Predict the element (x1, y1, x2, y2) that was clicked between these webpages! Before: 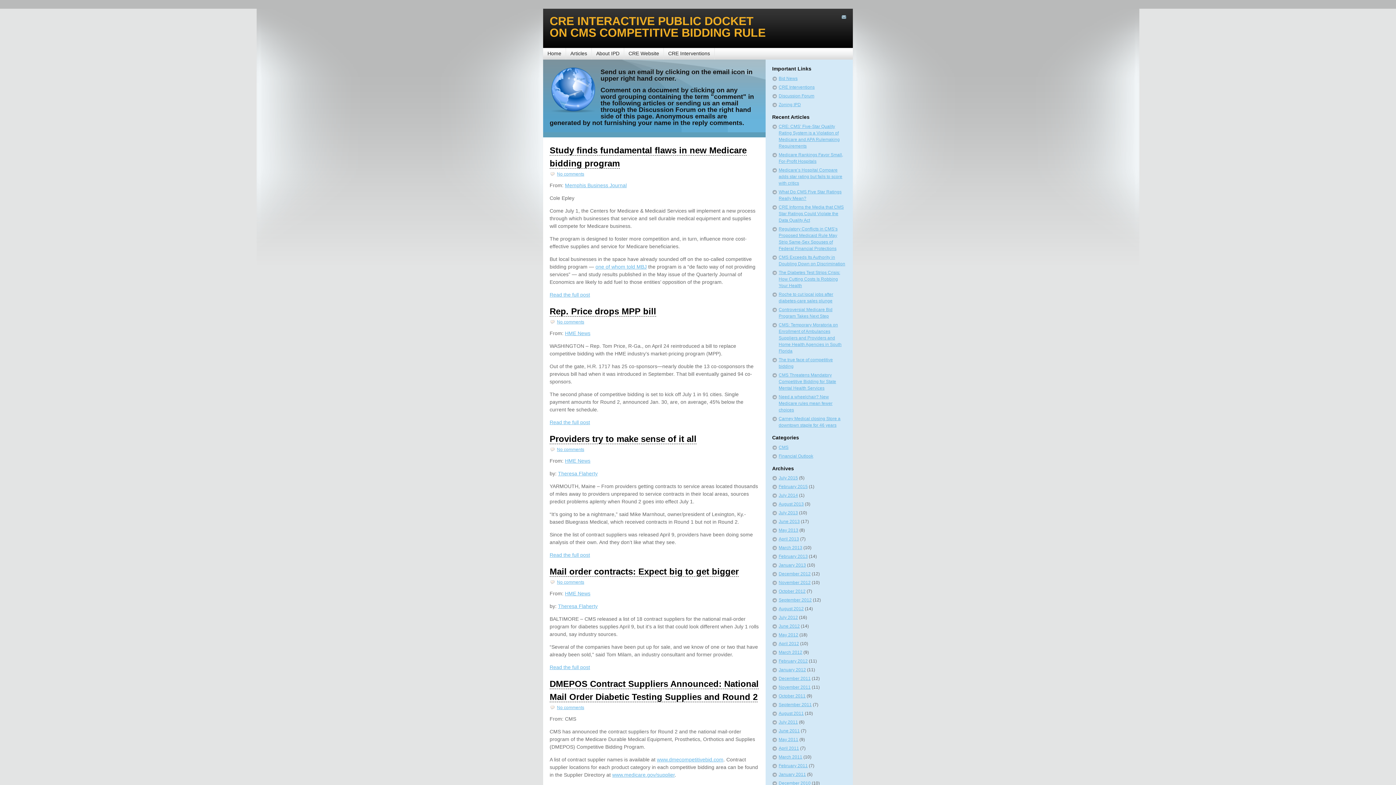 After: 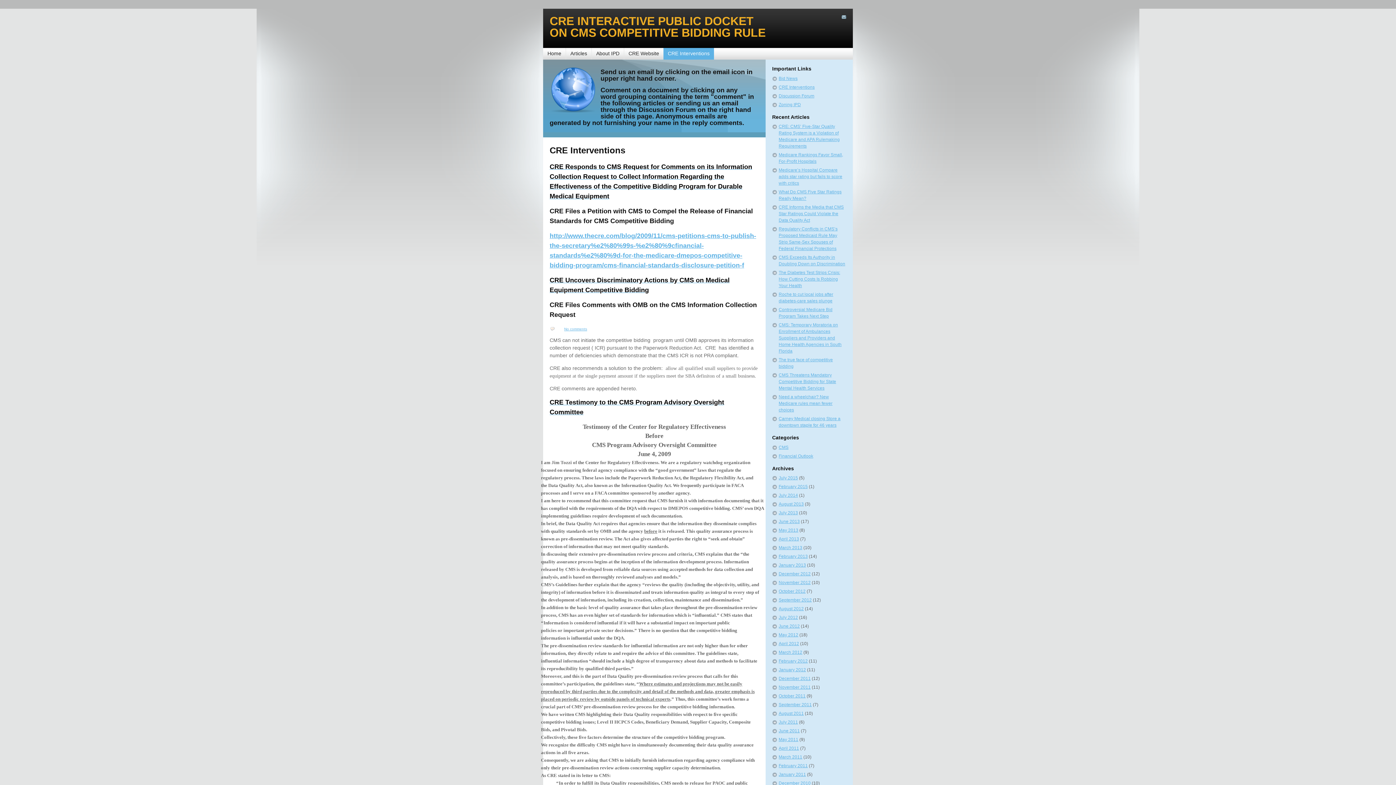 Action: bbox: (778, 84, 814, 89) label: CRE Interventions